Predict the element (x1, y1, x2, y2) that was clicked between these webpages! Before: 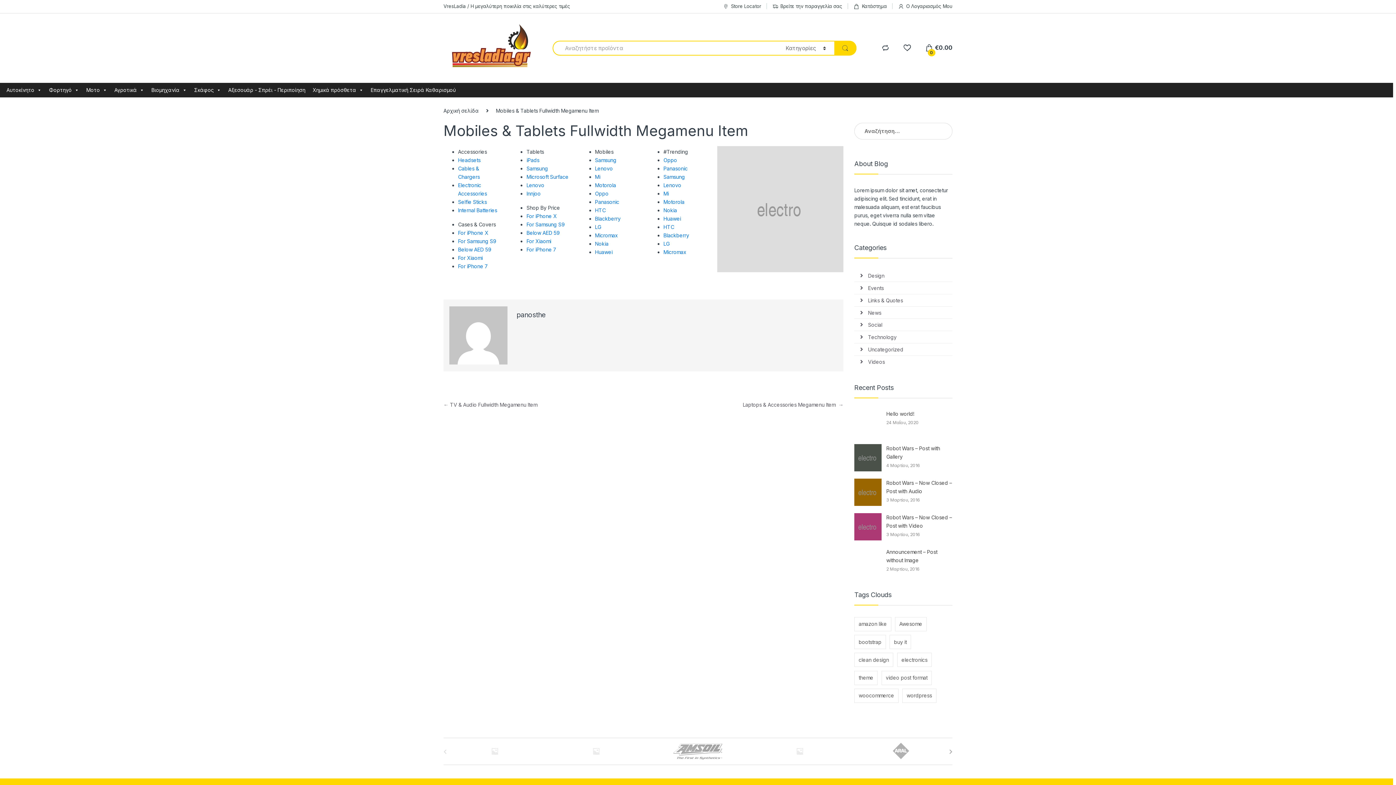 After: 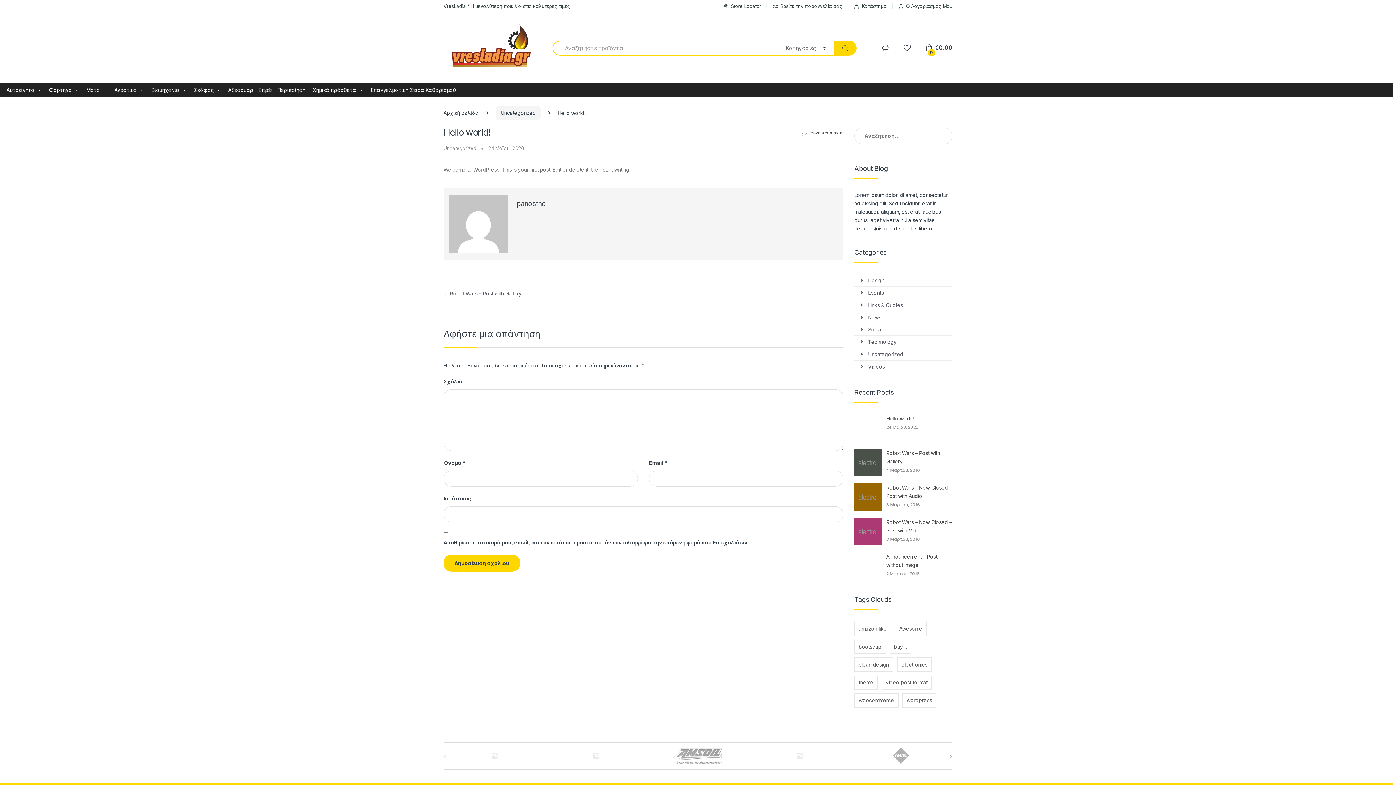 Action: bbox: (854, 409, 886, 437)